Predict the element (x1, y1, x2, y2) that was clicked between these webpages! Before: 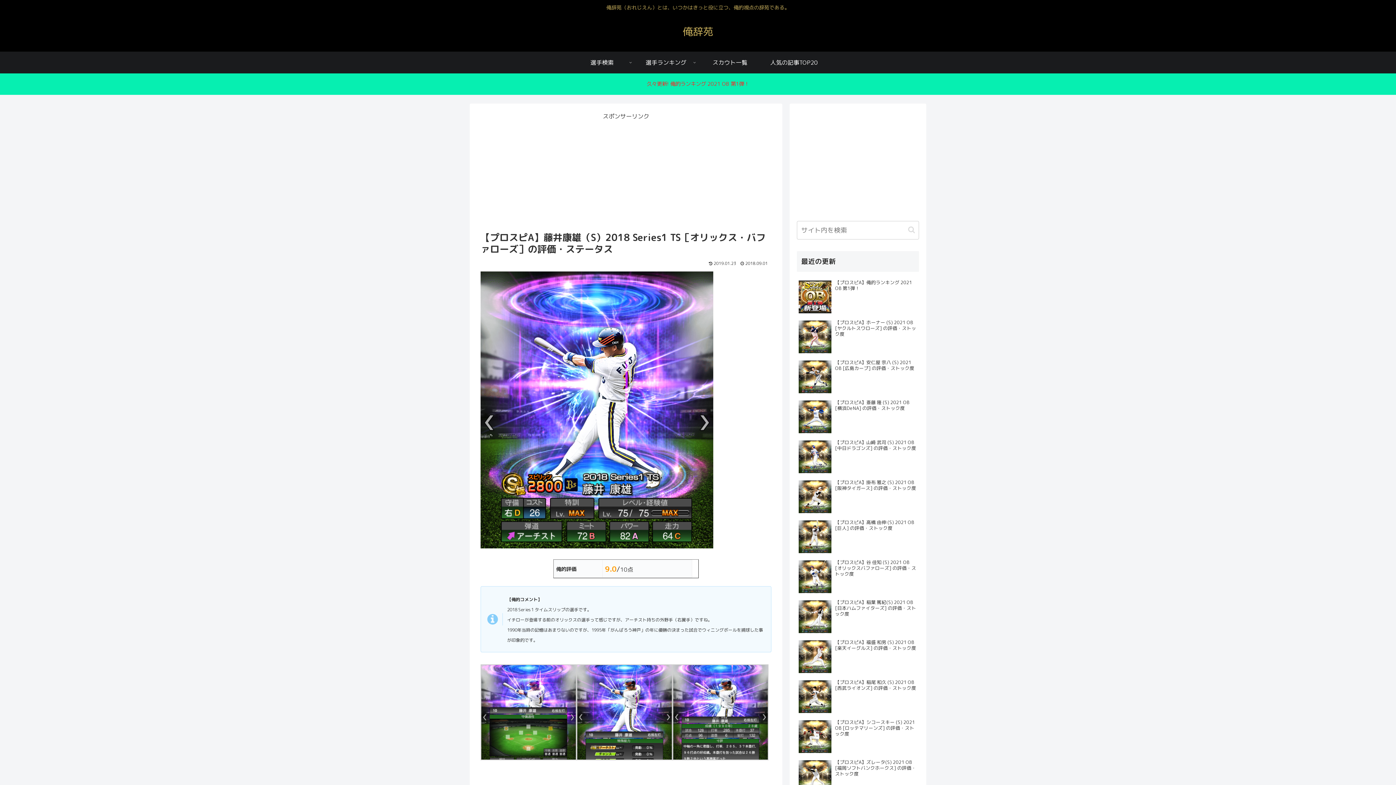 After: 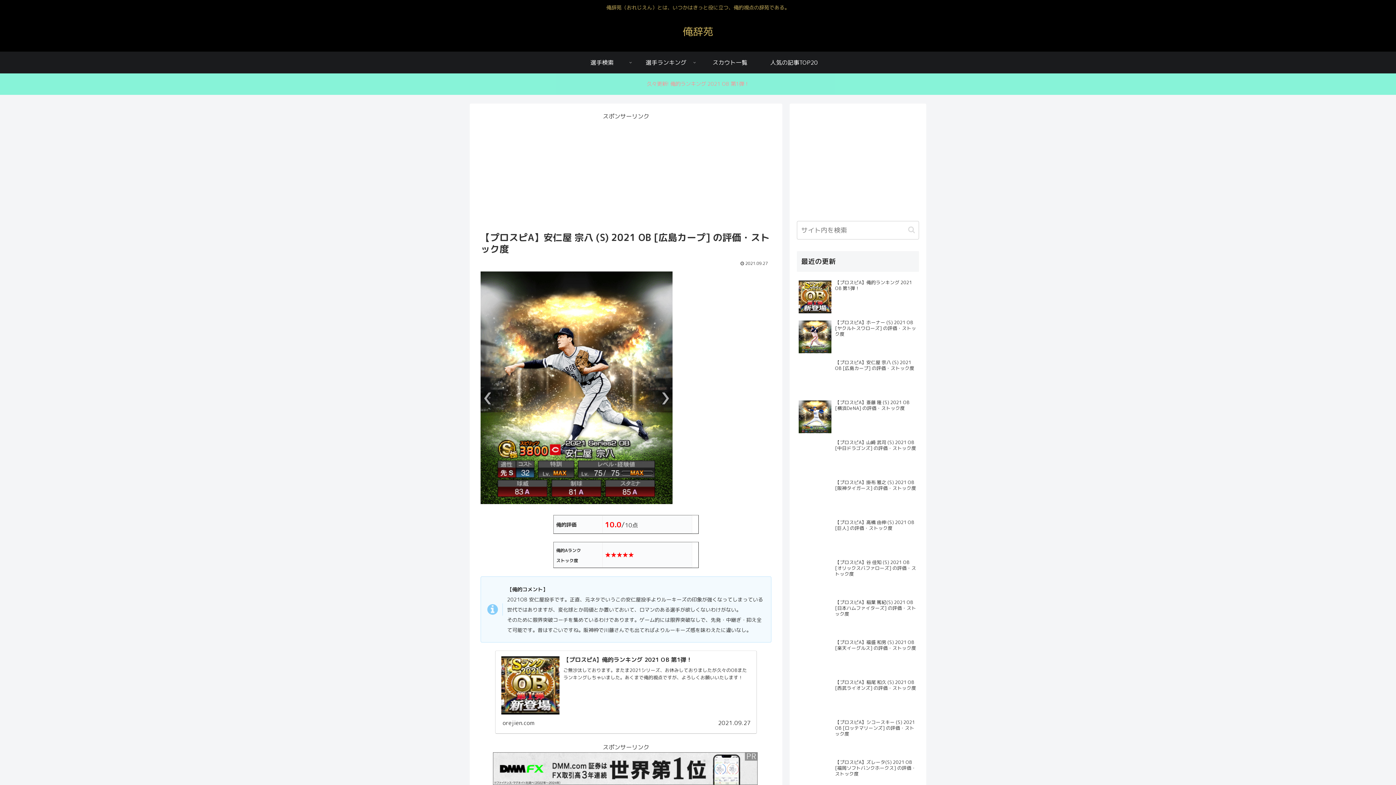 Action: label: 【プロスピA】安仁屋 宗八 (S) 2021 OB [広島カープ] の評価・ストック度 bbox: (797, 357, 919, 396)